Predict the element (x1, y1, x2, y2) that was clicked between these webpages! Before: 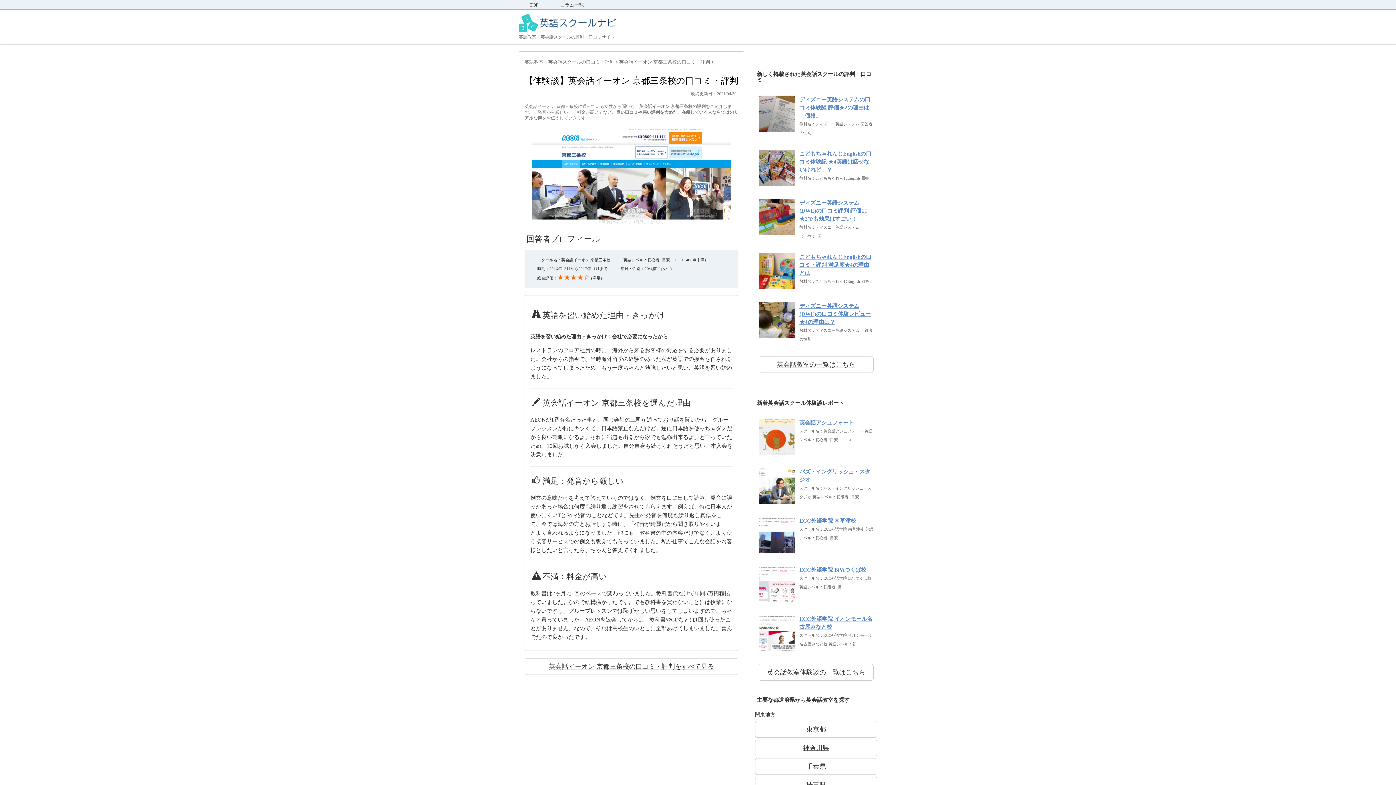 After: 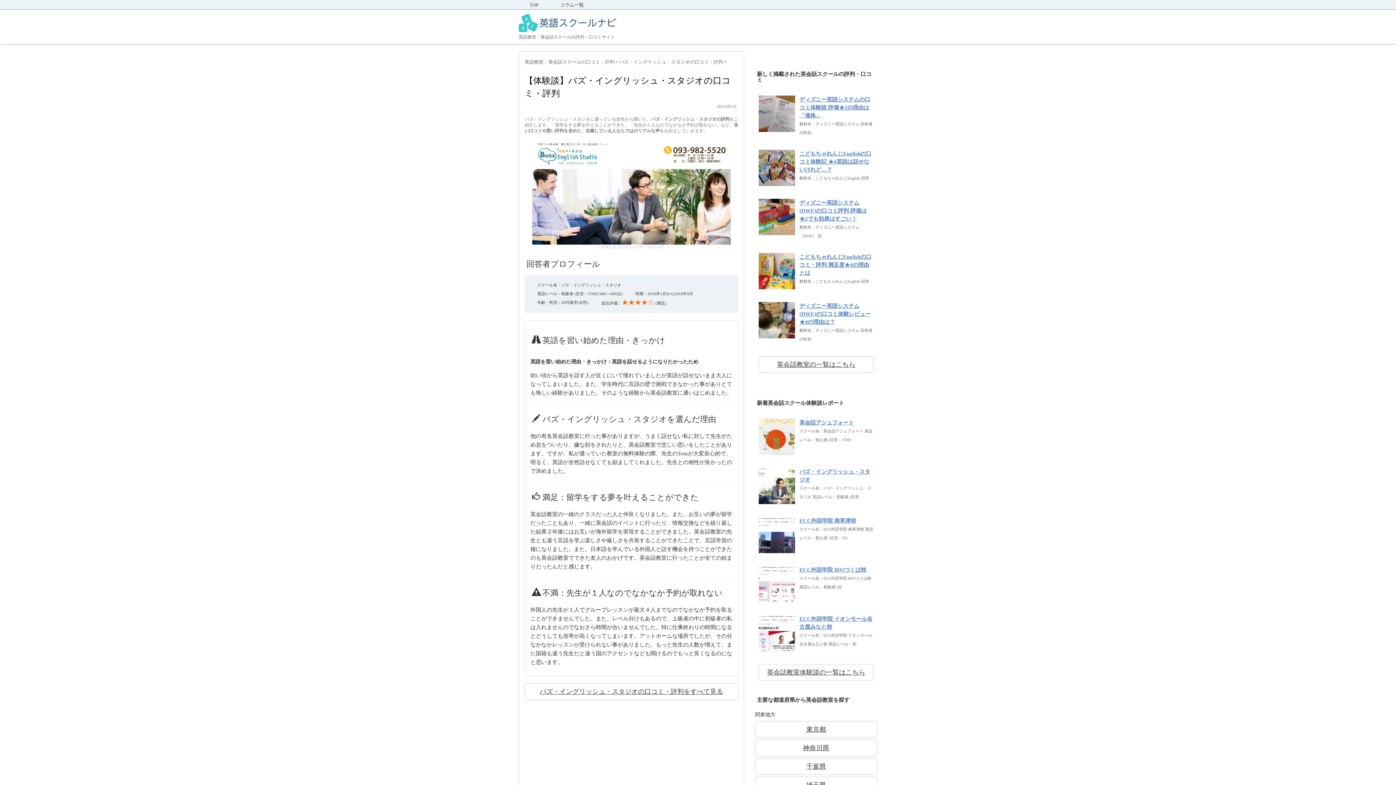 Action: bbox: (758, 497, 795, 503)